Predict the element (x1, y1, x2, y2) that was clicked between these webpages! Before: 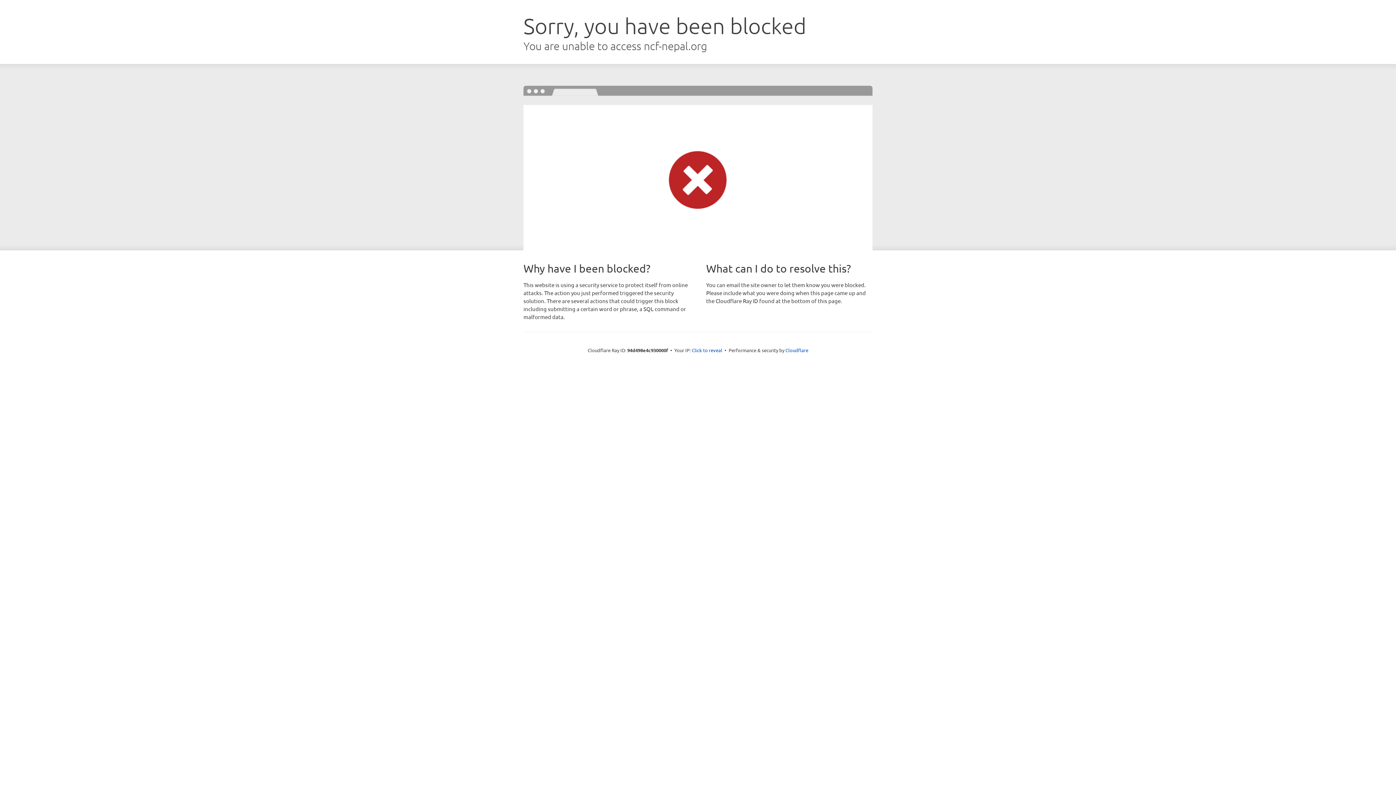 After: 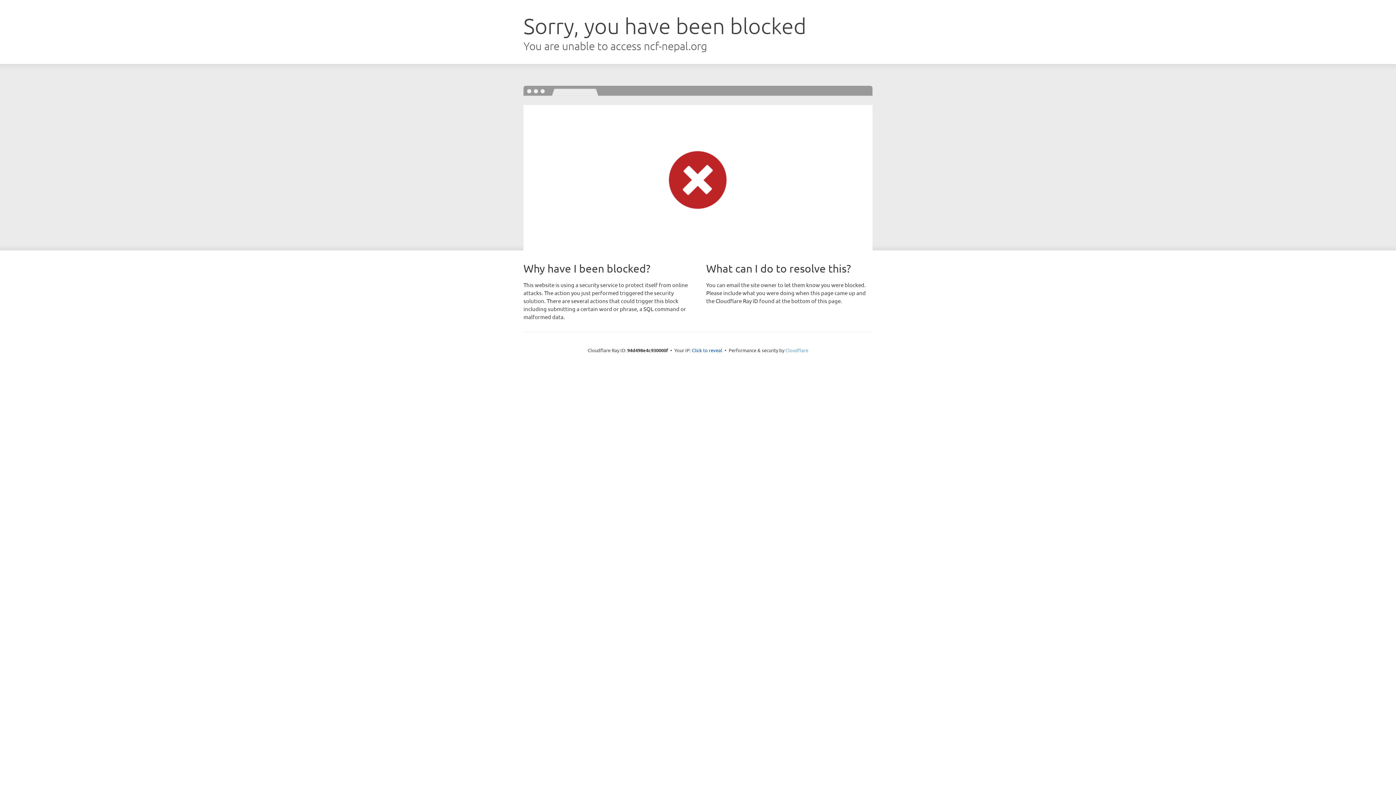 Action: label: Cloudflare bbox: (785, 347, 808, 353)